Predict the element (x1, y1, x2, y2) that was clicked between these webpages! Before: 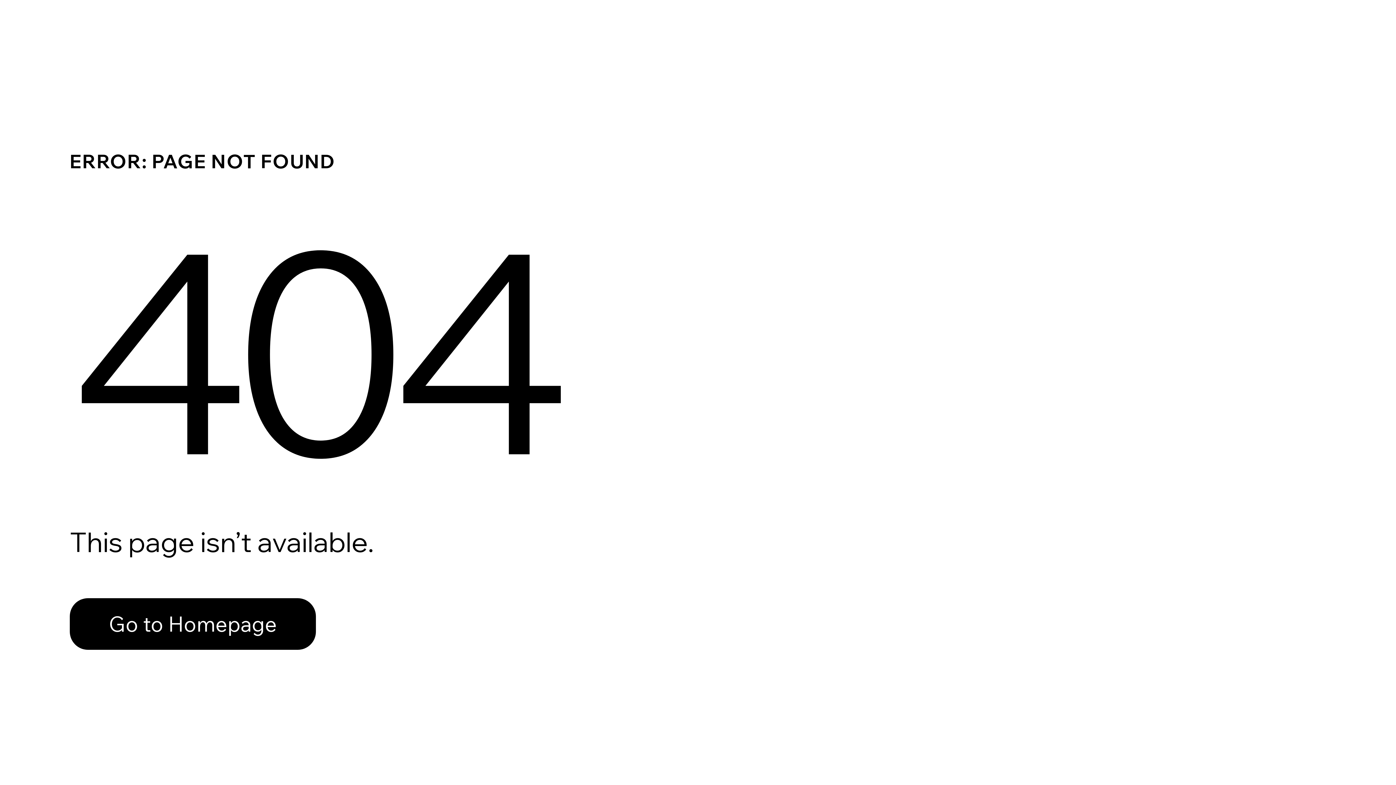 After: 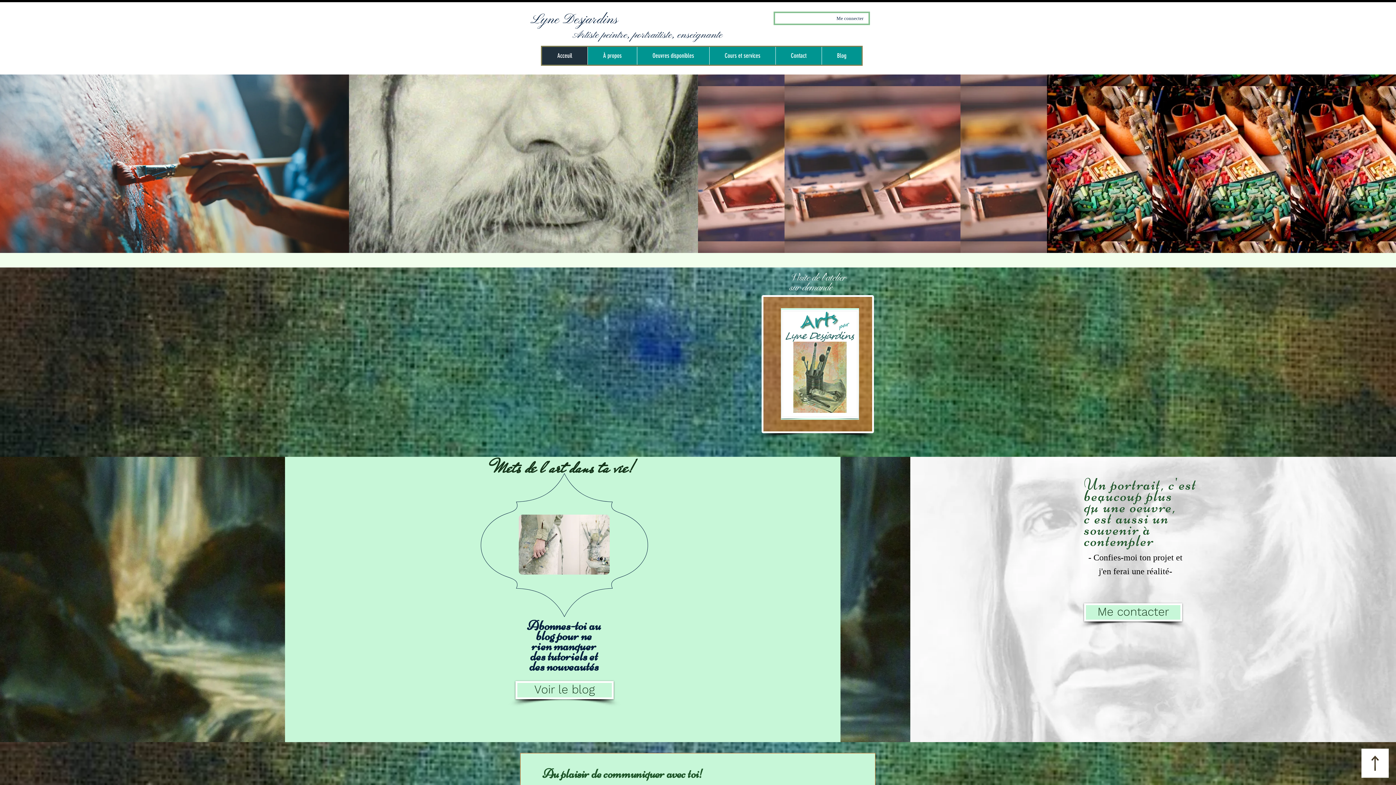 Action: bbox: (69, 582, 768, 659) label: Go to Homepage